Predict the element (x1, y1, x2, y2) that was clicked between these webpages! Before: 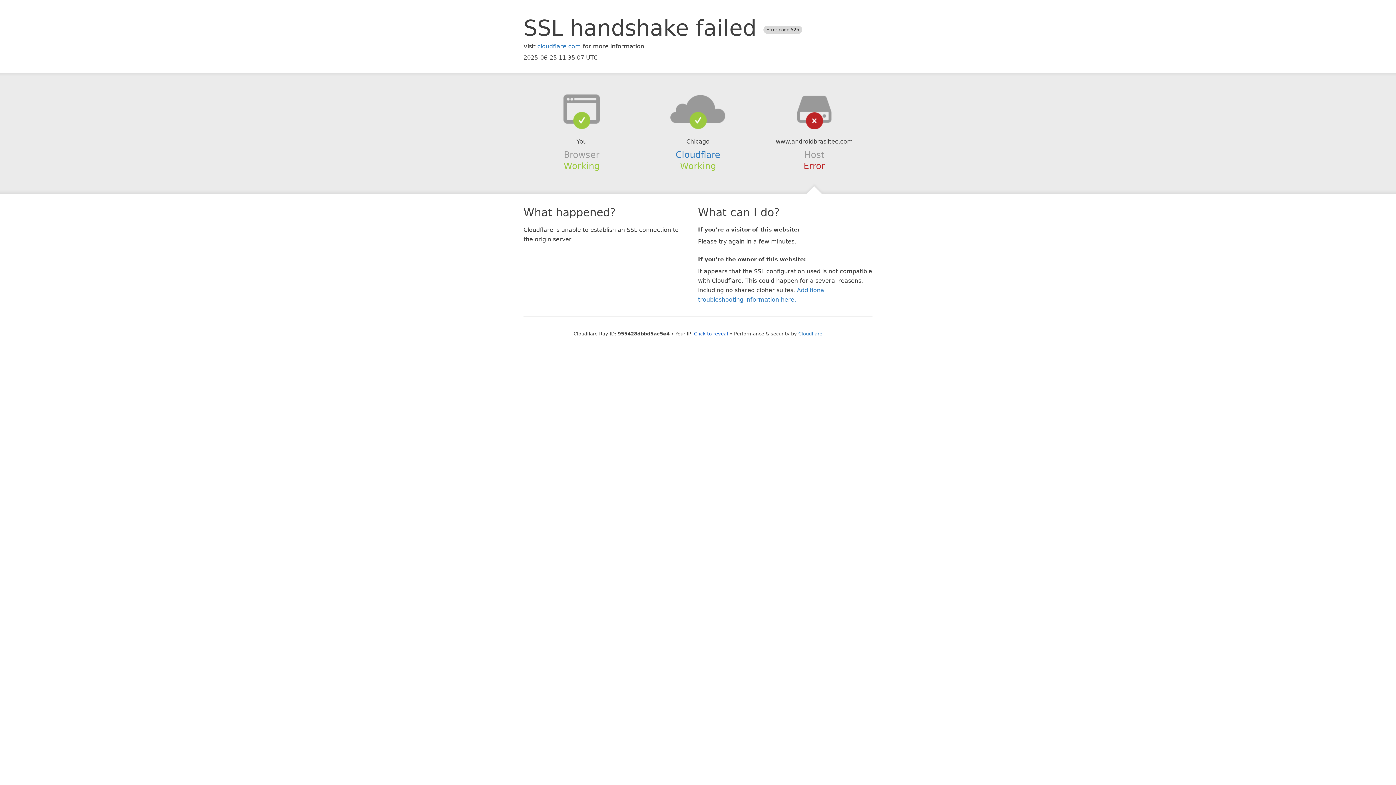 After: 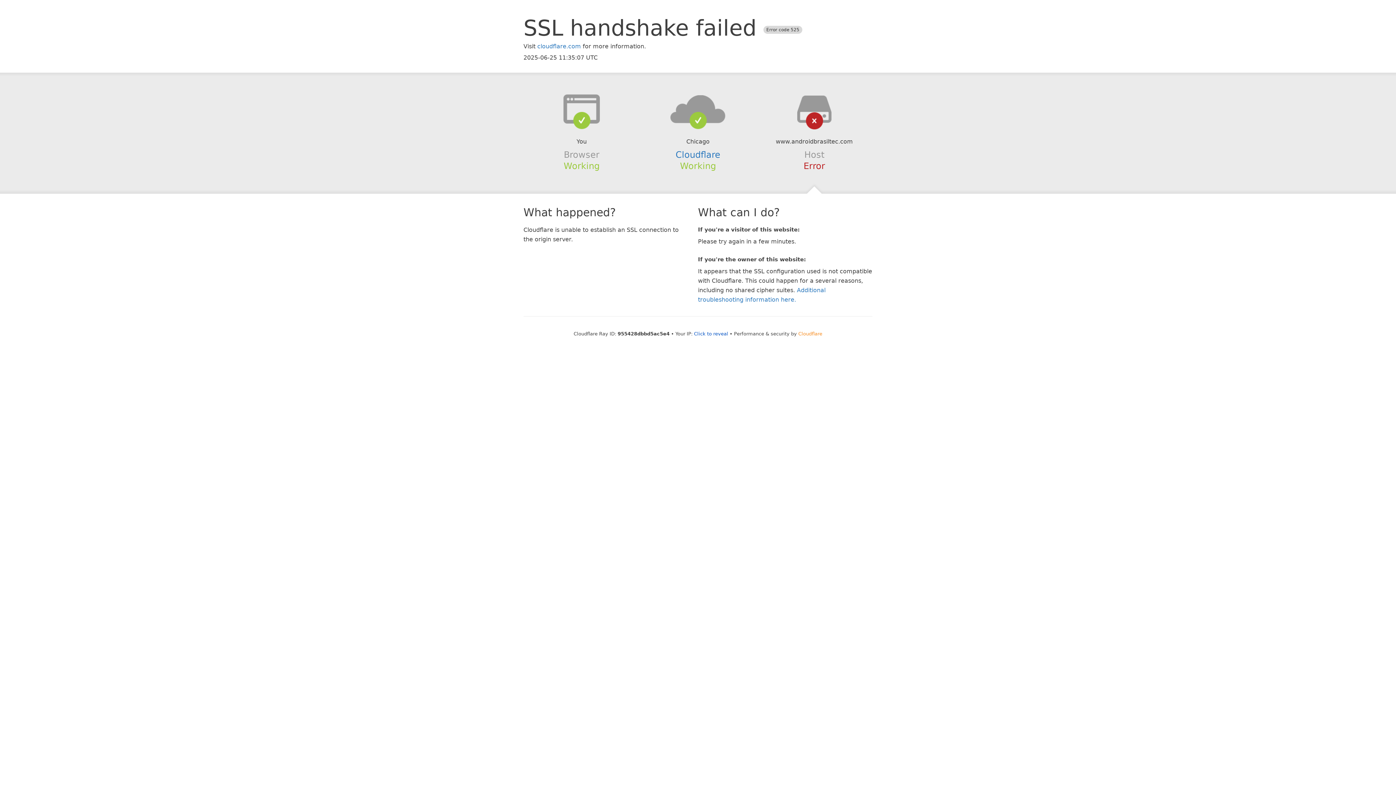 Action: label: Cloudflare bbox: (798, 331, 822, 336)